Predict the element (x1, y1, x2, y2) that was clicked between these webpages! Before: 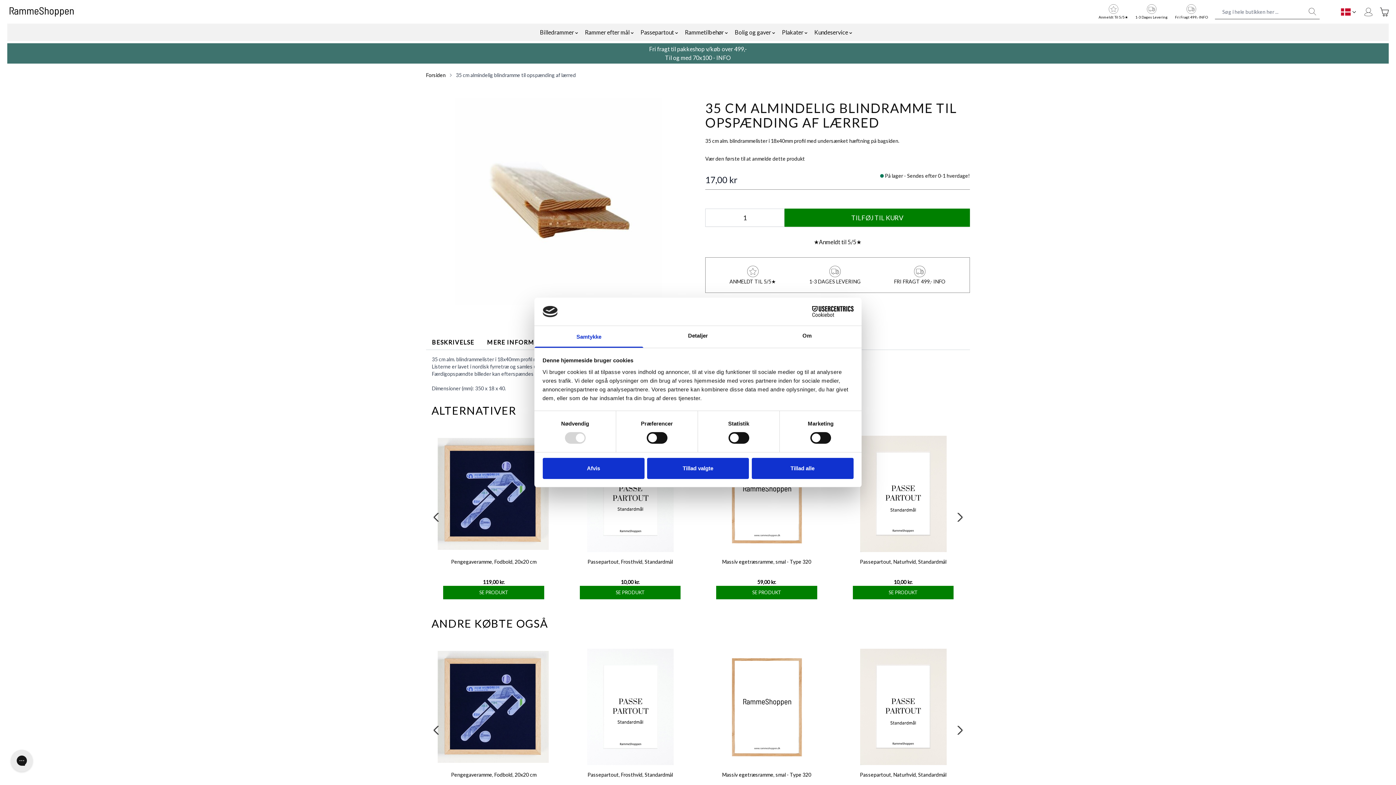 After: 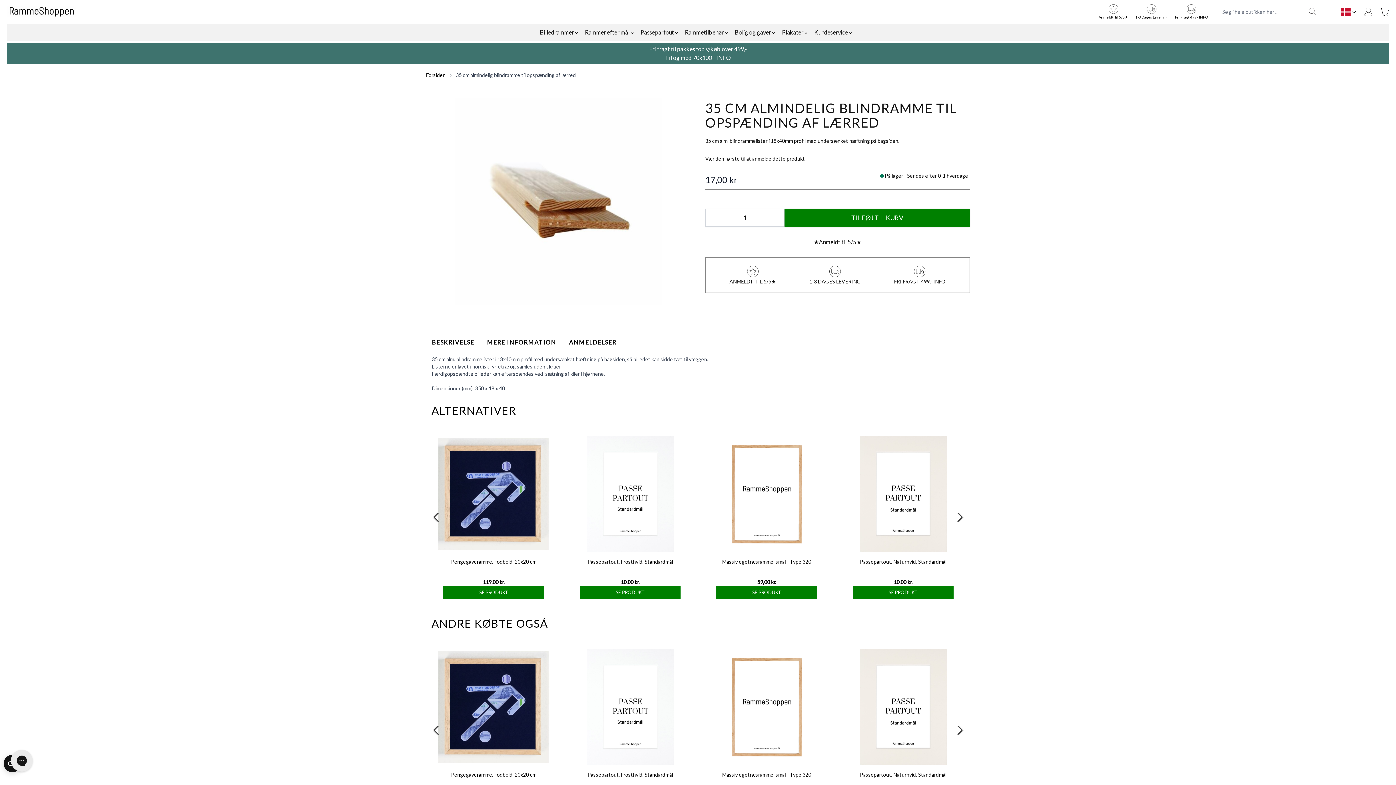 Action: label: Tillad alle bbox: (751, 458, 853, 479)